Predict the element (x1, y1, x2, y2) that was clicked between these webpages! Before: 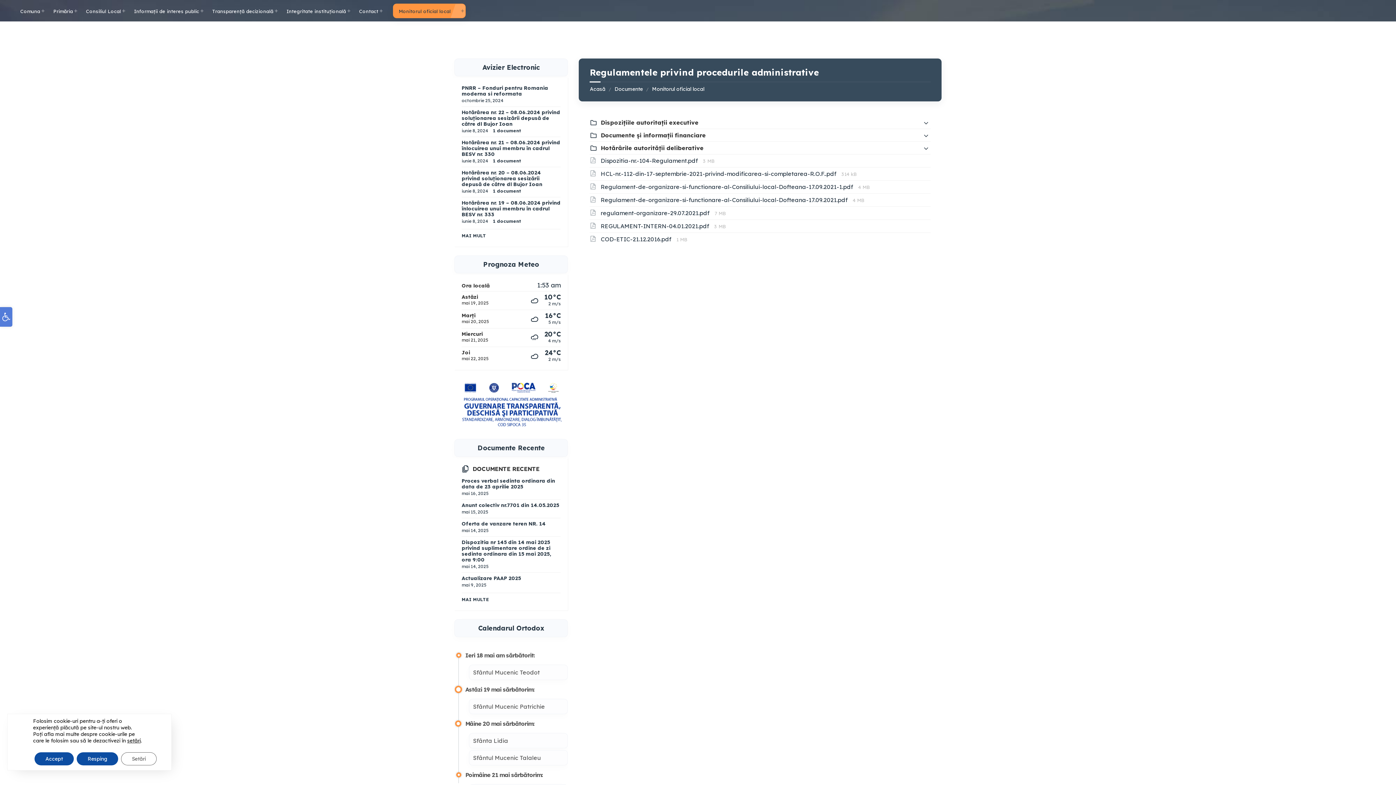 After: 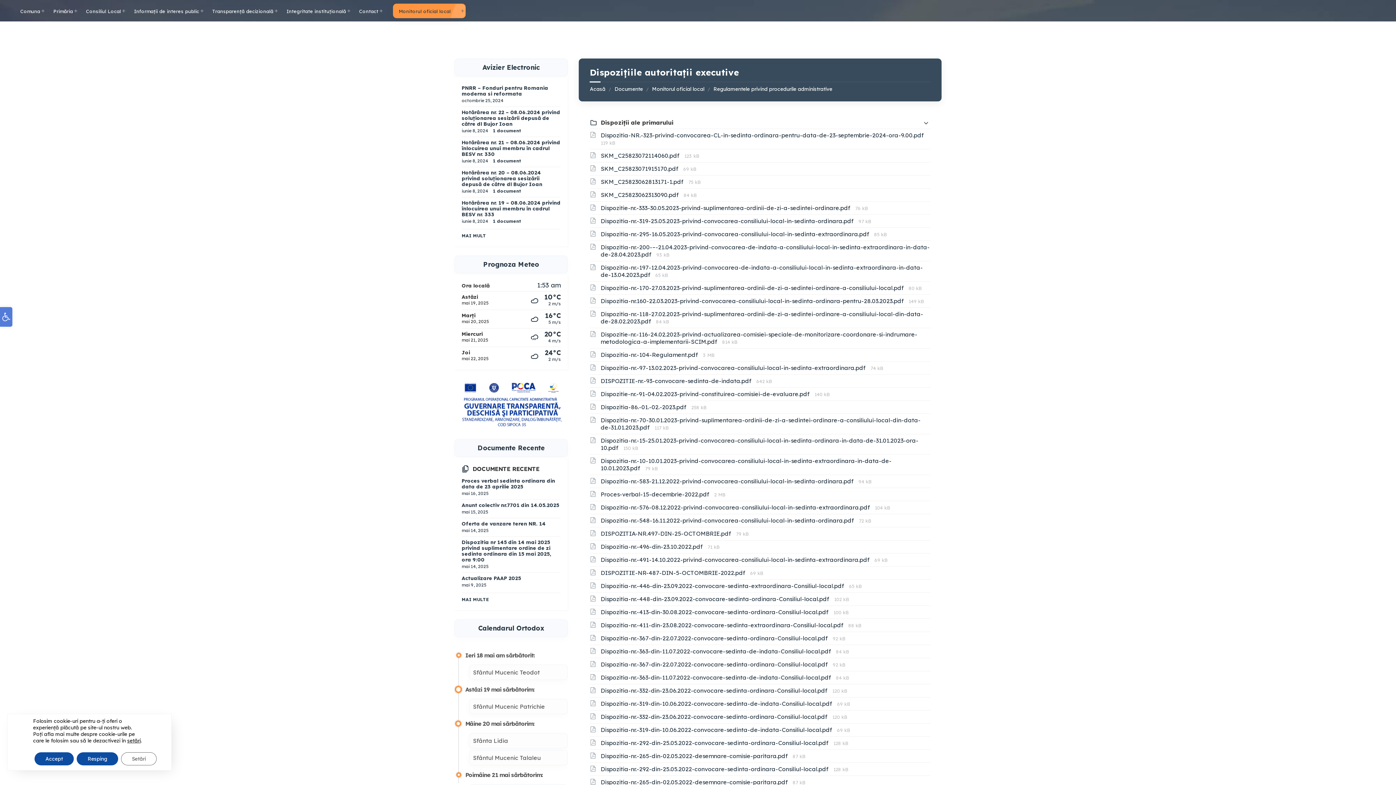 Action: bbox: (600, 118, 698, 126) label: Dispozițiile autoritații executive